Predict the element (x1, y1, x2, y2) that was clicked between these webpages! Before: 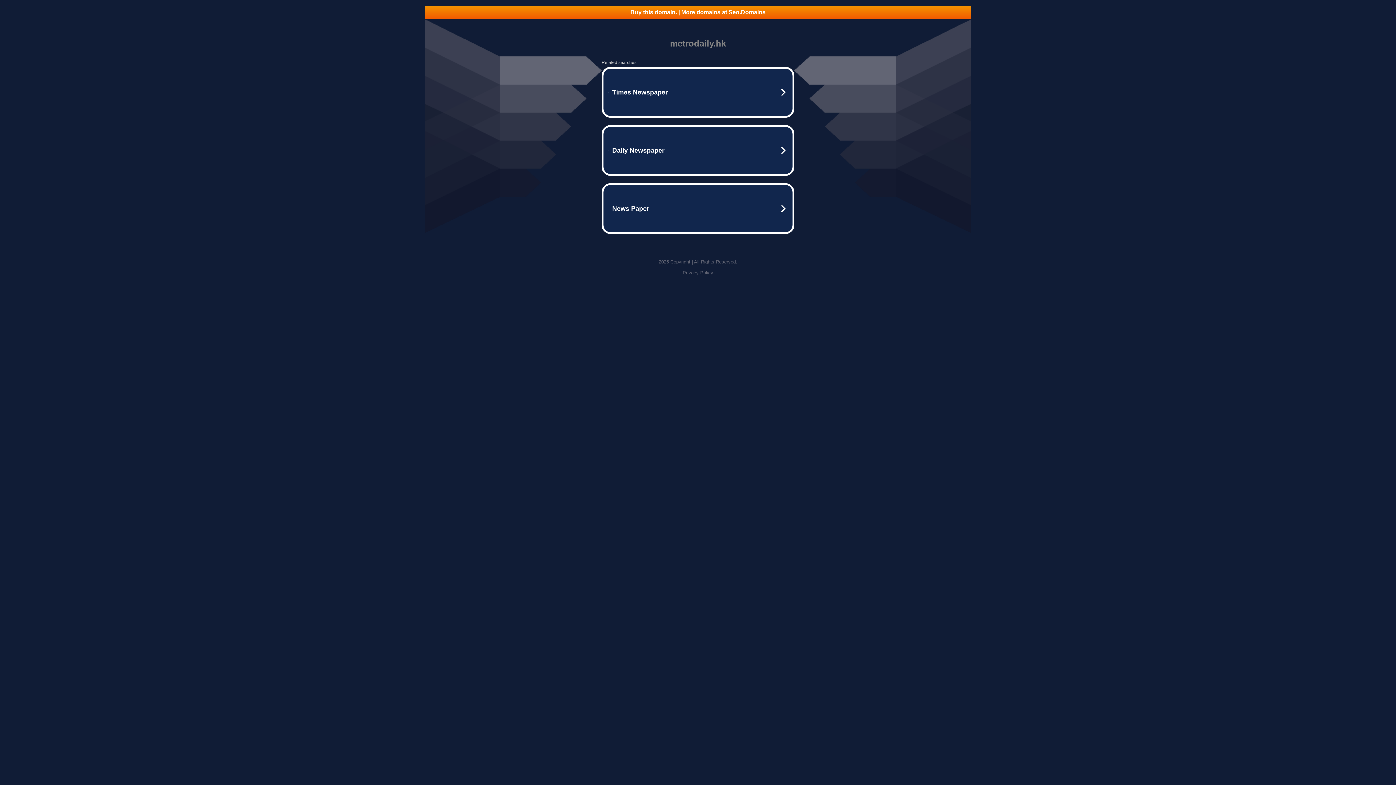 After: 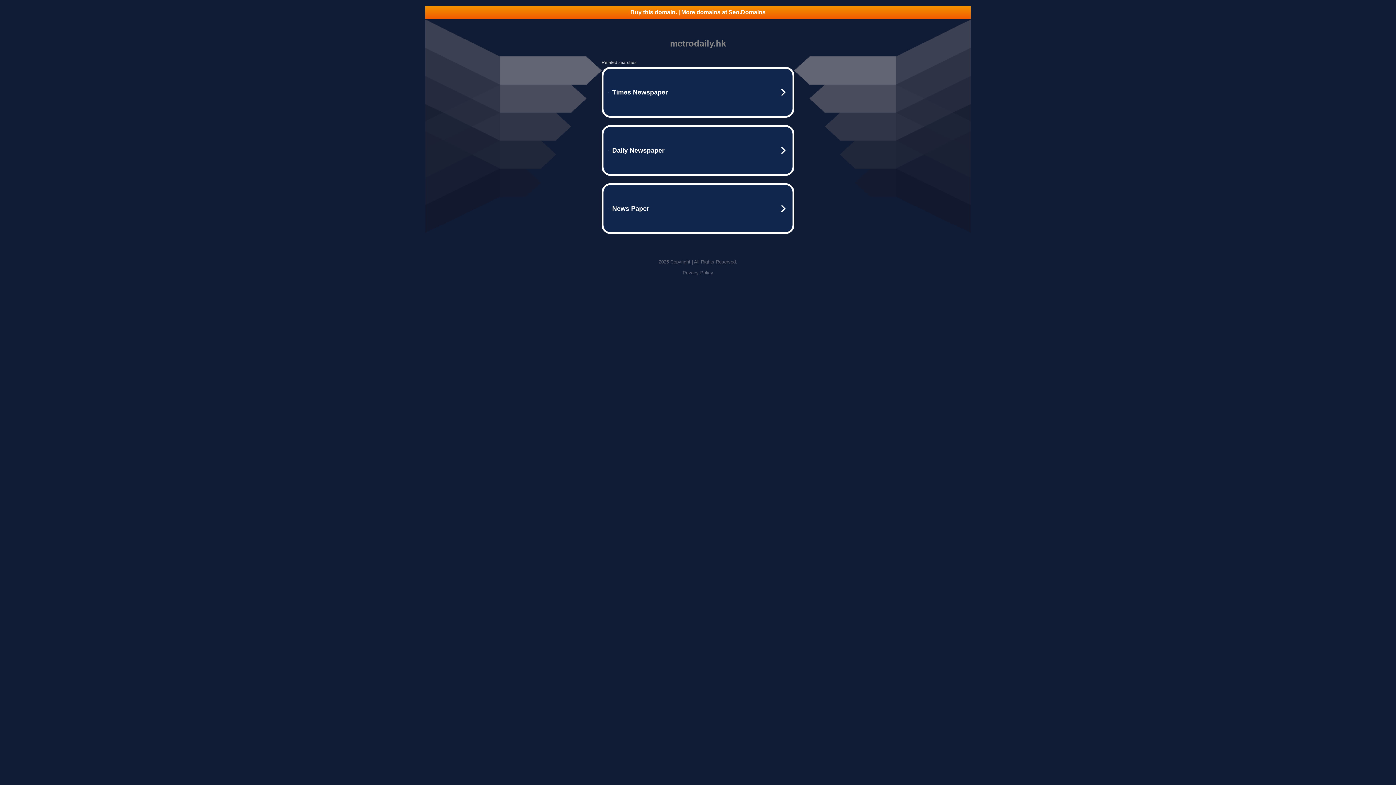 Action: label: Buy this domain. | More domains at Seo.Domains bbox: (425, 5, 970, 18)